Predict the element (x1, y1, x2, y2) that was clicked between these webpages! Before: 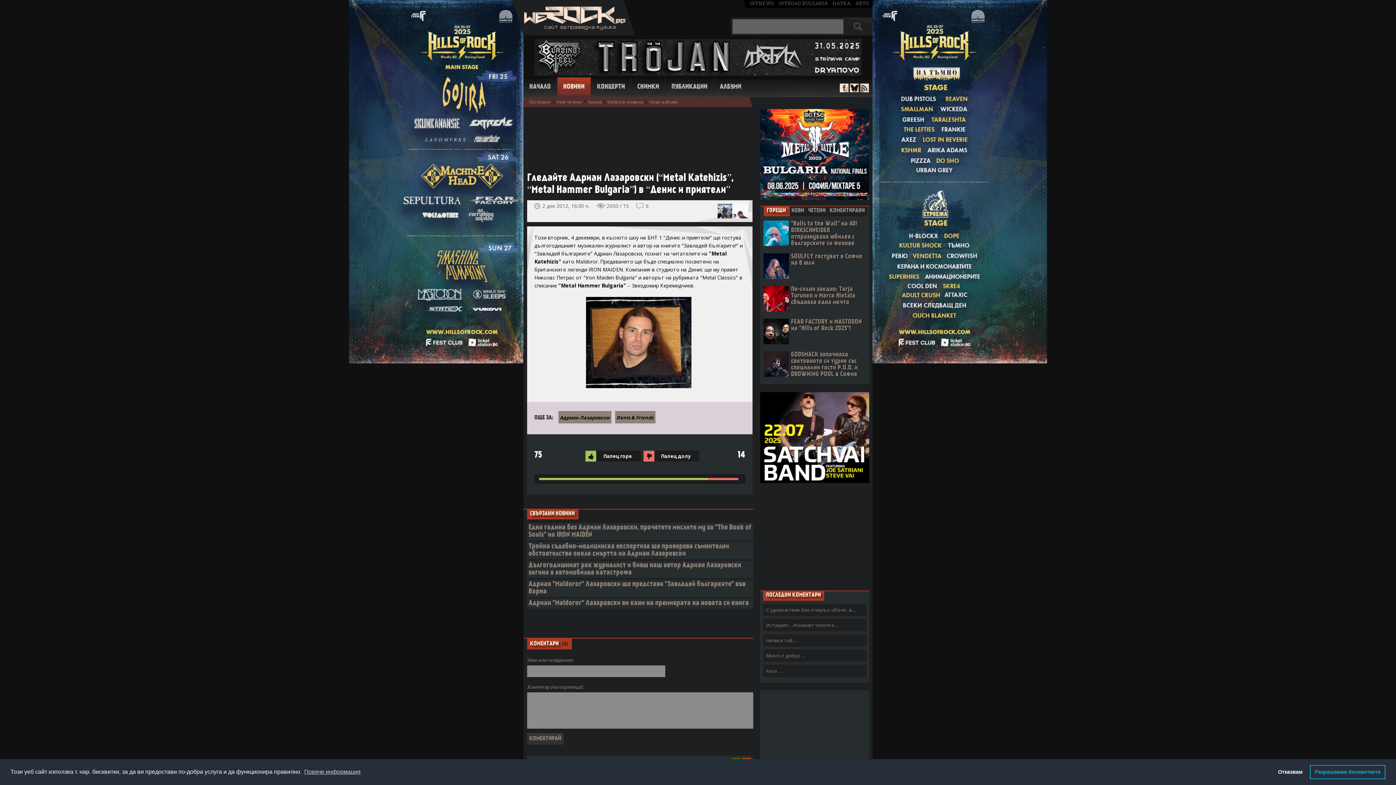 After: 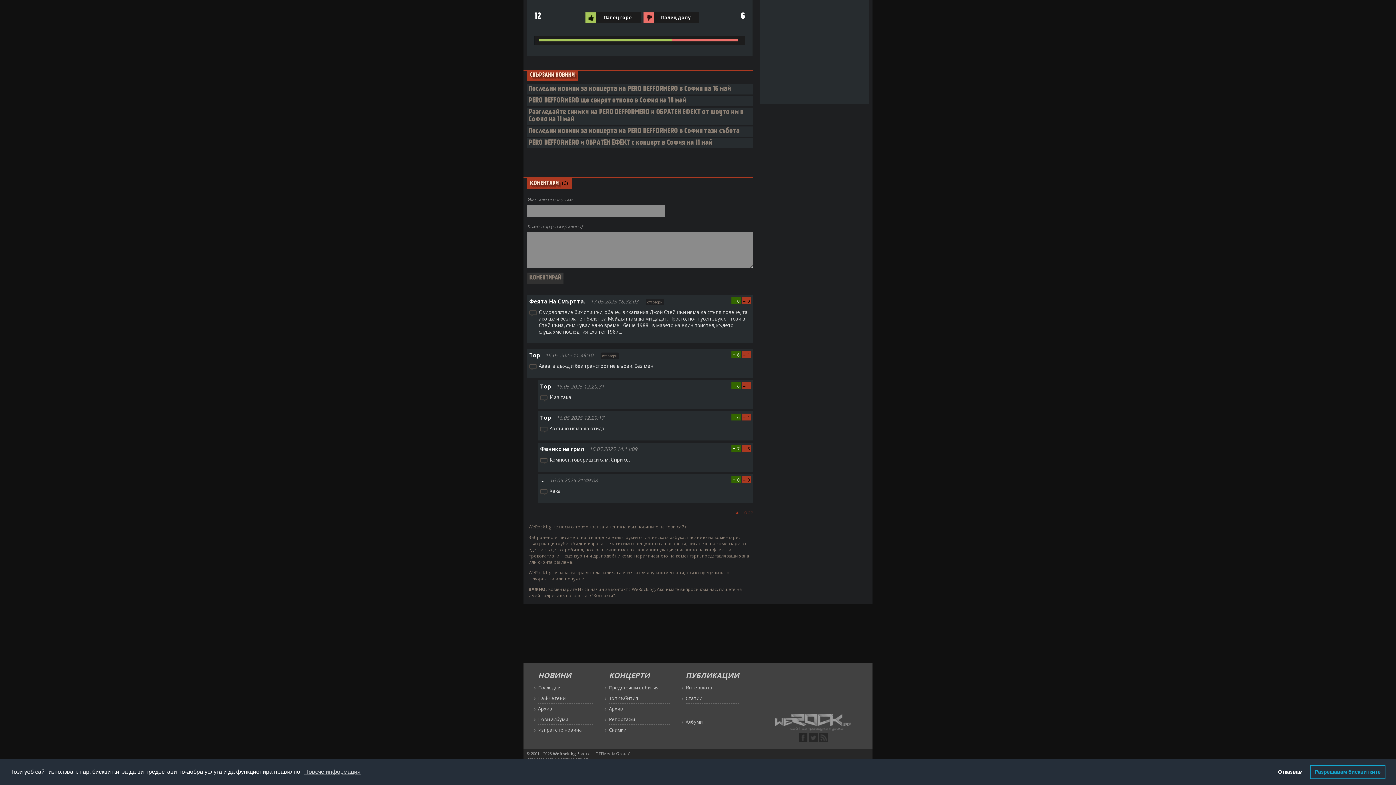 Action: bbox: (763, 665, 866, 677) label: Хаха ...